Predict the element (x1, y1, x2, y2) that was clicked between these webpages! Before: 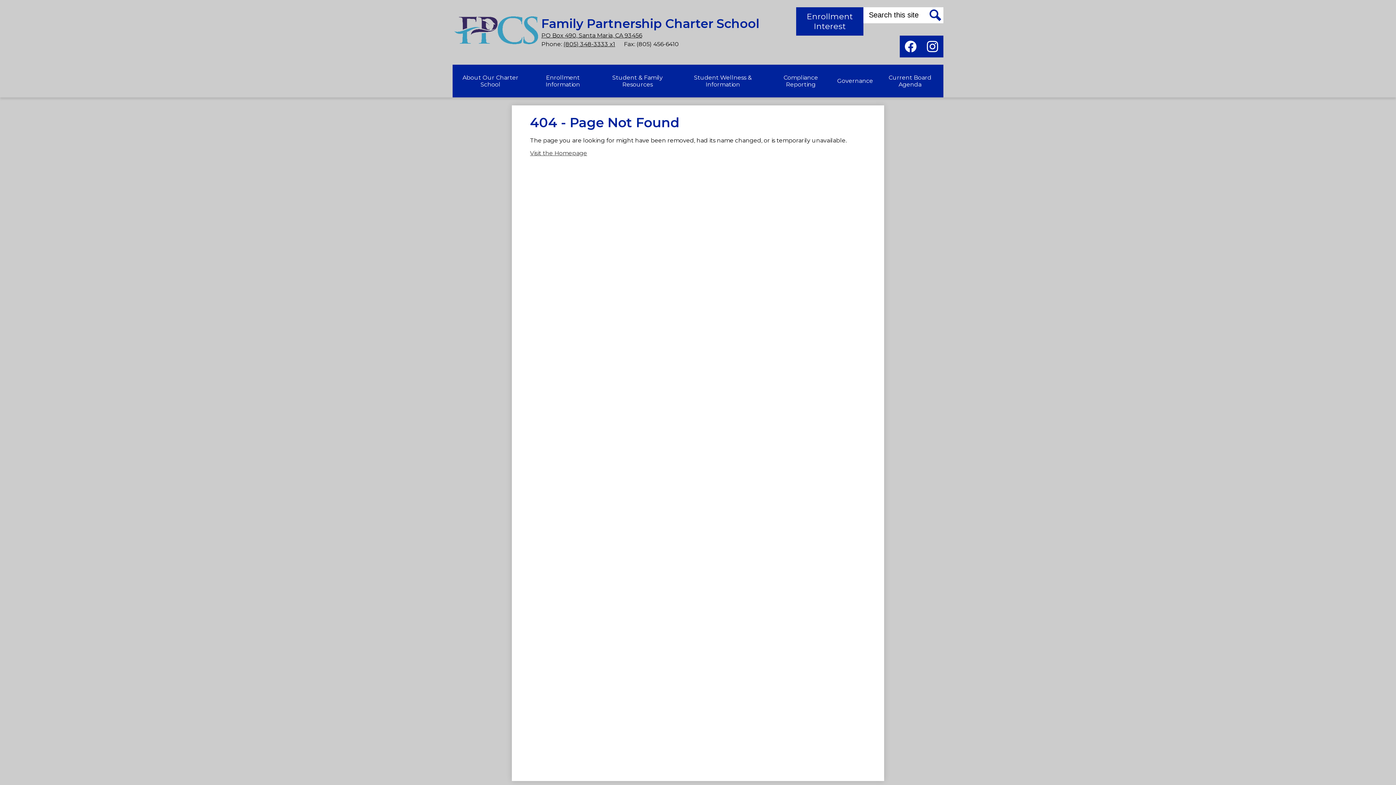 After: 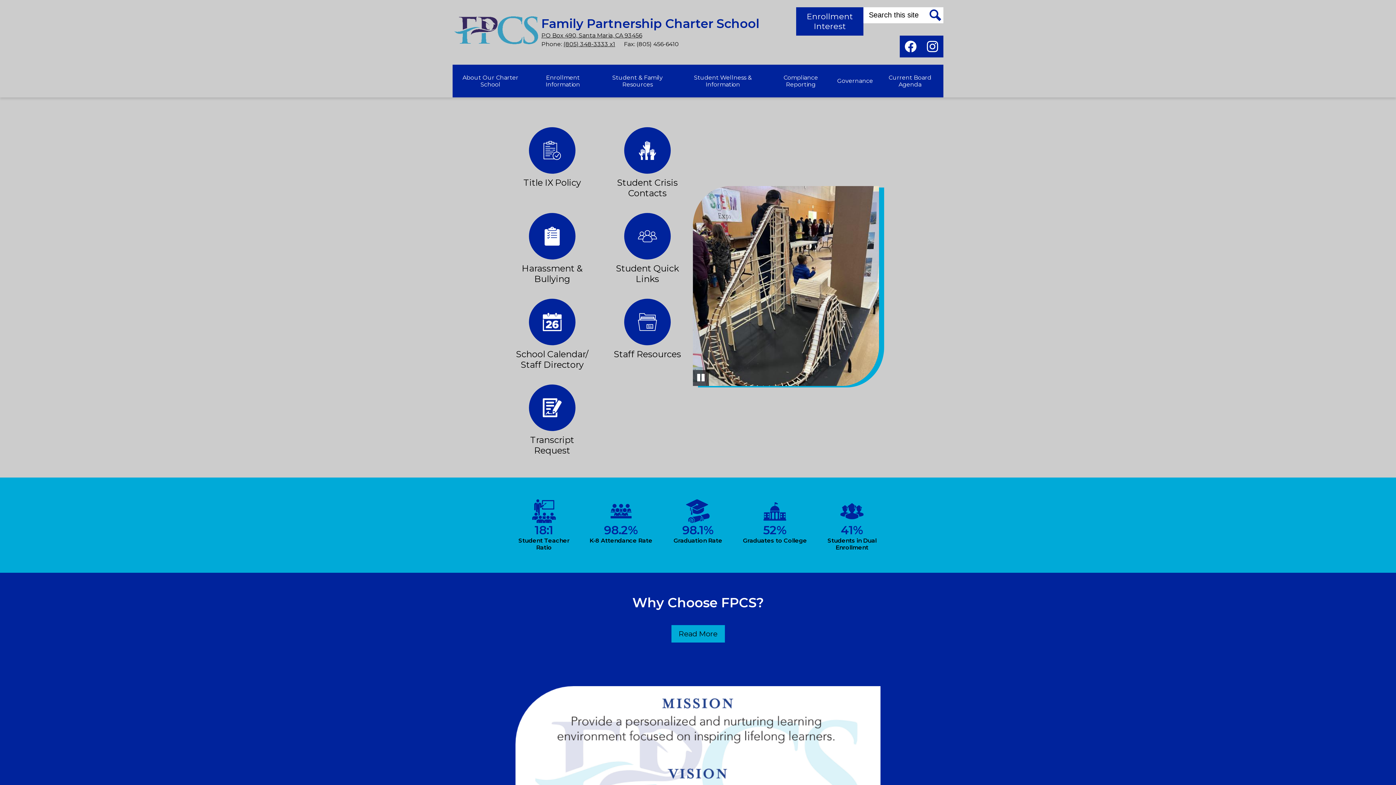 Action: label: Visit the Homepage bbox: (530, 149, 587, 156)